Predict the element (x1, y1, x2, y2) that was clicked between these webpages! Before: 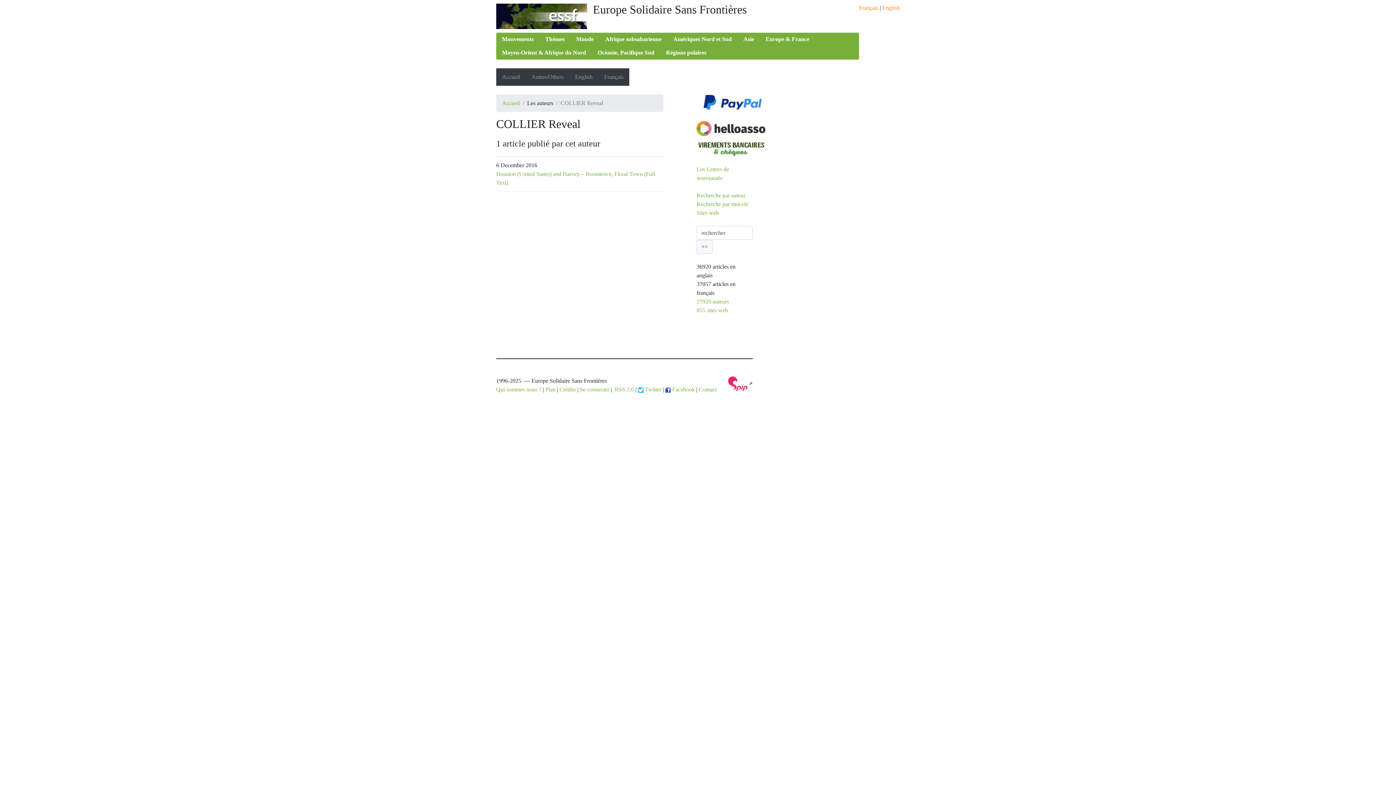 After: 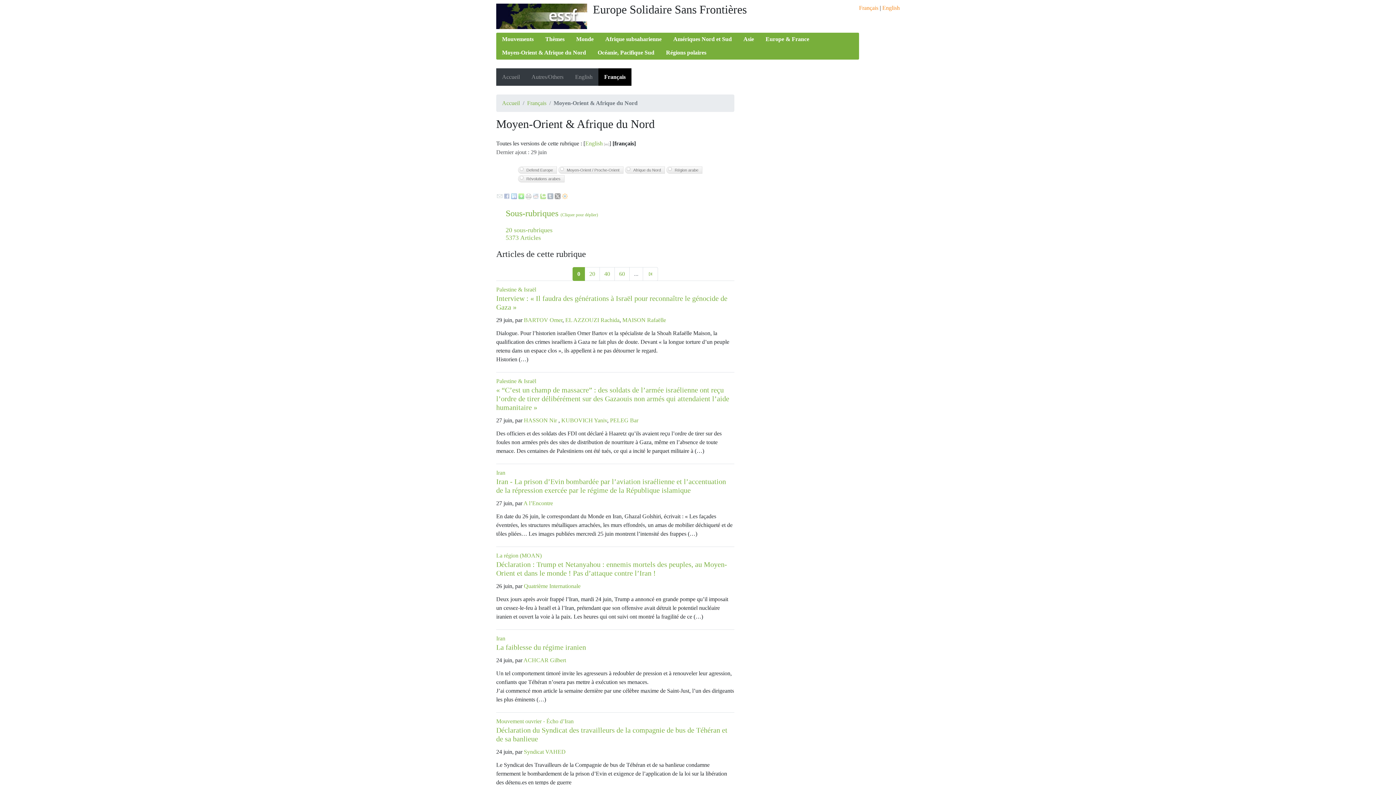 Action: bbox: (496, 46, 592, 59) label: Moyen-Orient & Afrique du Nord